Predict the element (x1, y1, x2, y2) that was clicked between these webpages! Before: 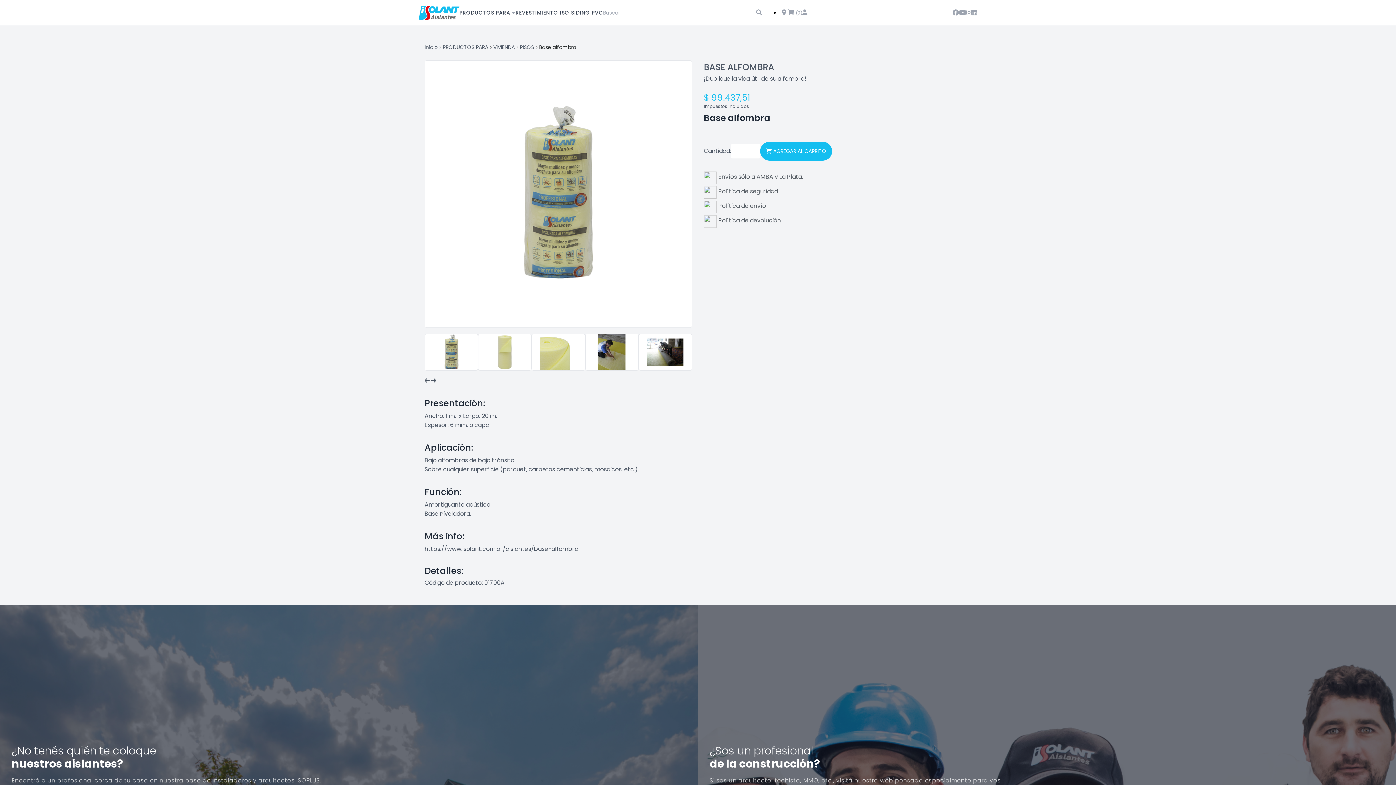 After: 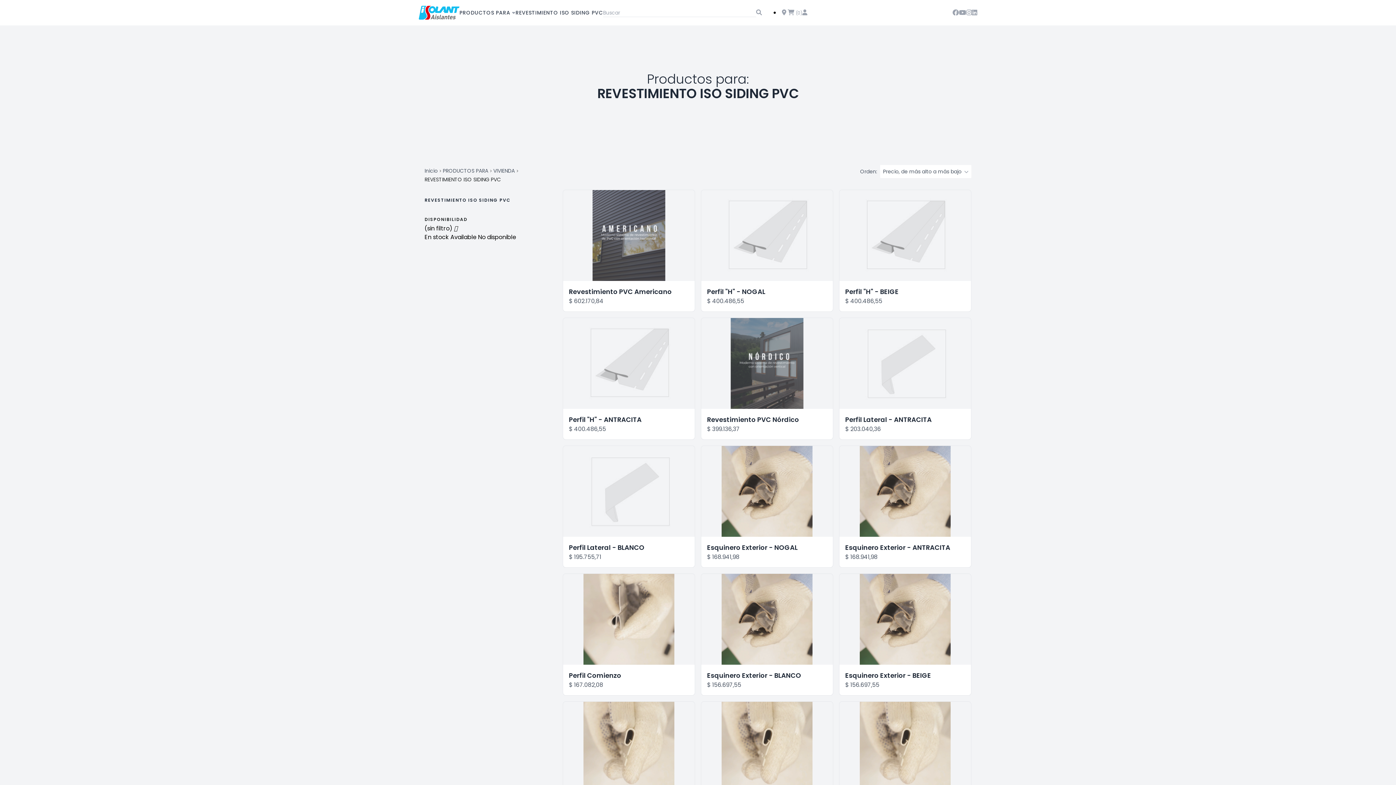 Action: bbox: (515, 9, 603, 16) label: REVESTIMIENTO ISO SIDING PVC